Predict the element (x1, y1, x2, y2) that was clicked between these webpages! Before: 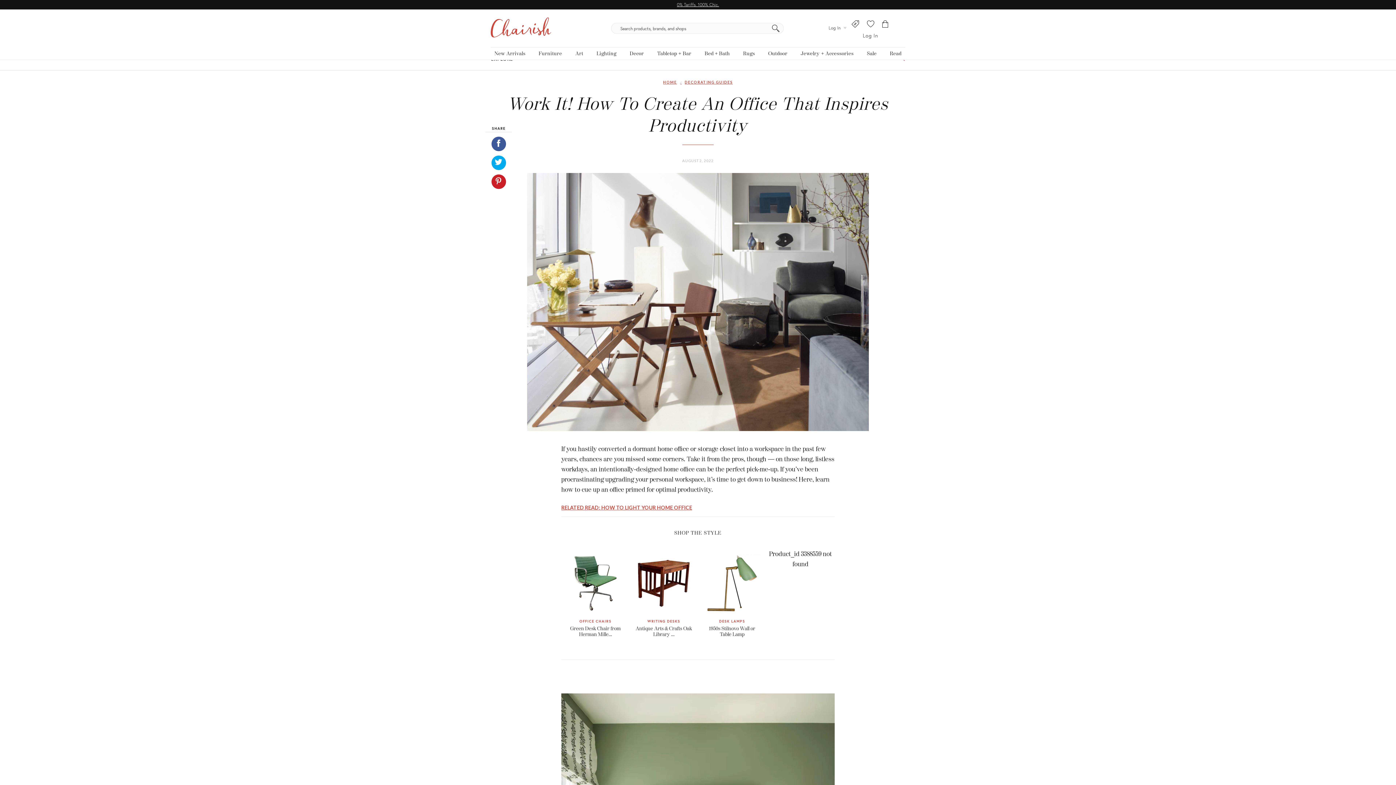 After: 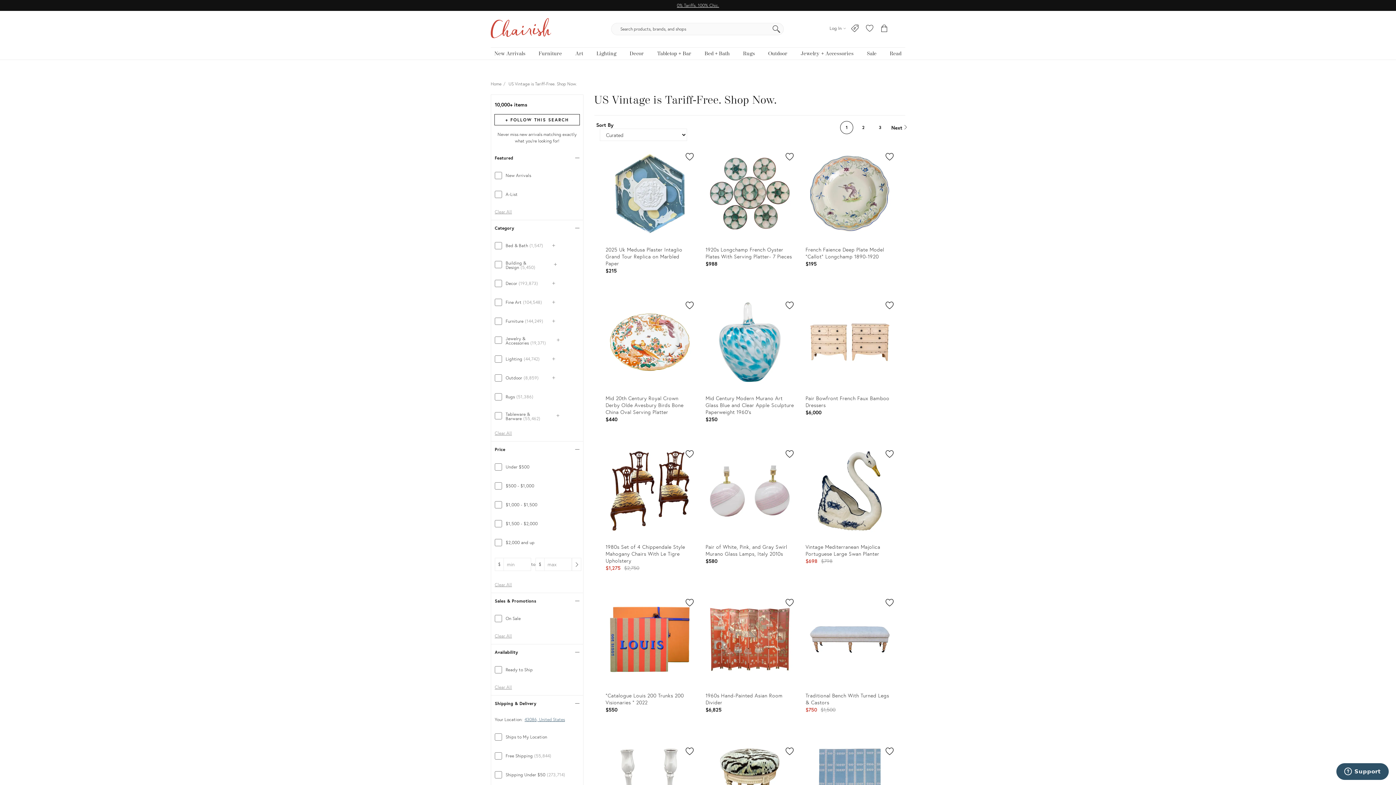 Action: bbox: (677, 1, 719, 7) label: 0% Tariffs. 100% Chic.